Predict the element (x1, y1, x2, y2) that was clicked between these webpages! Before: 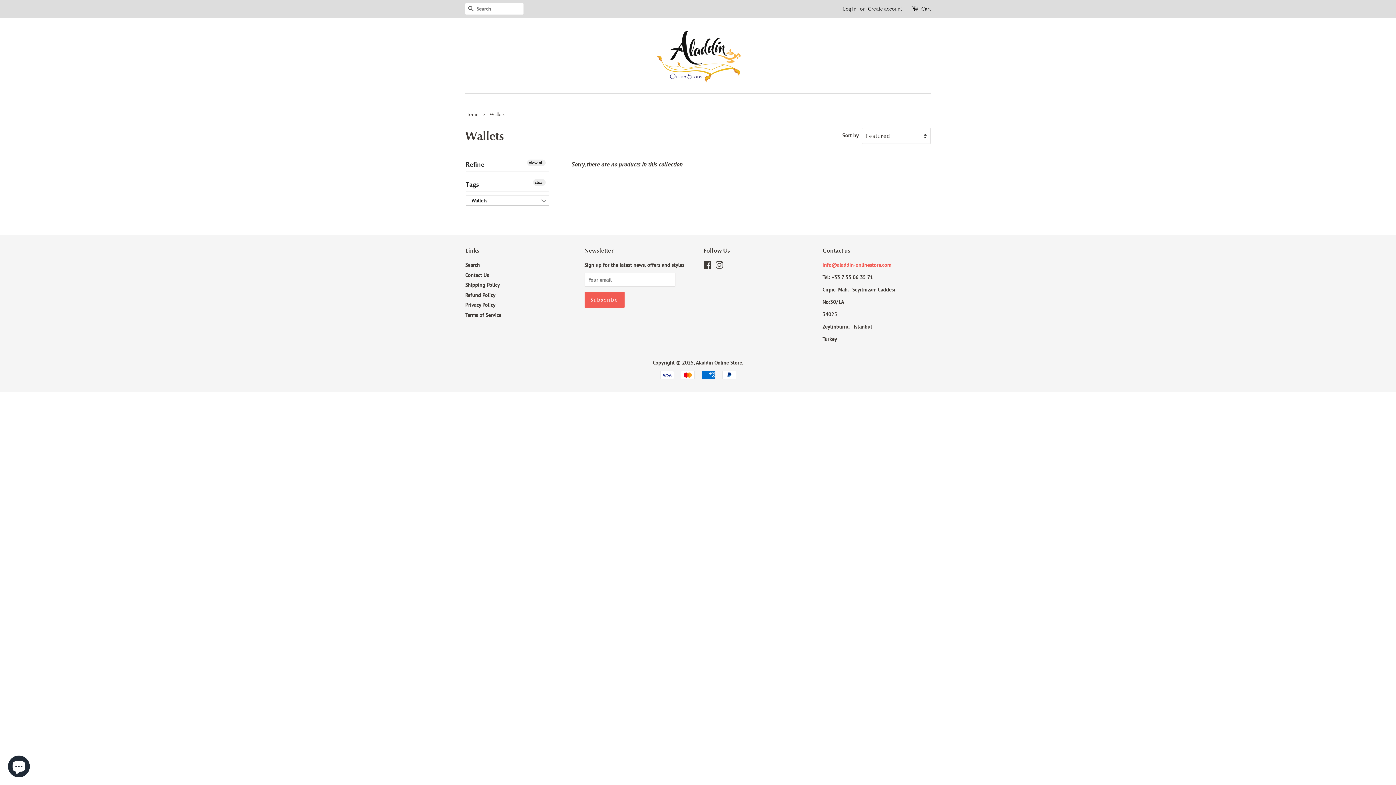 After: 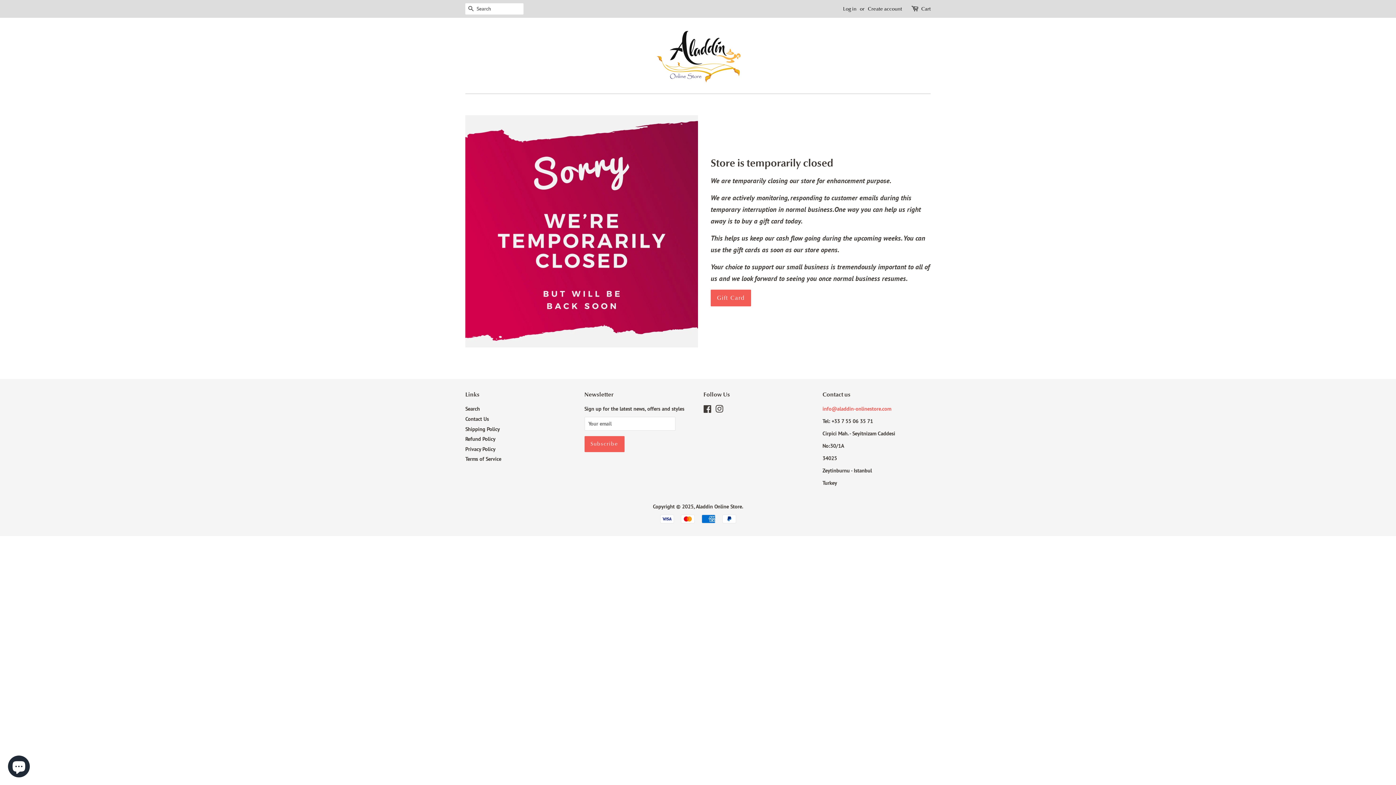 Action: label: Home bbox: (465, 111, 480, 117)